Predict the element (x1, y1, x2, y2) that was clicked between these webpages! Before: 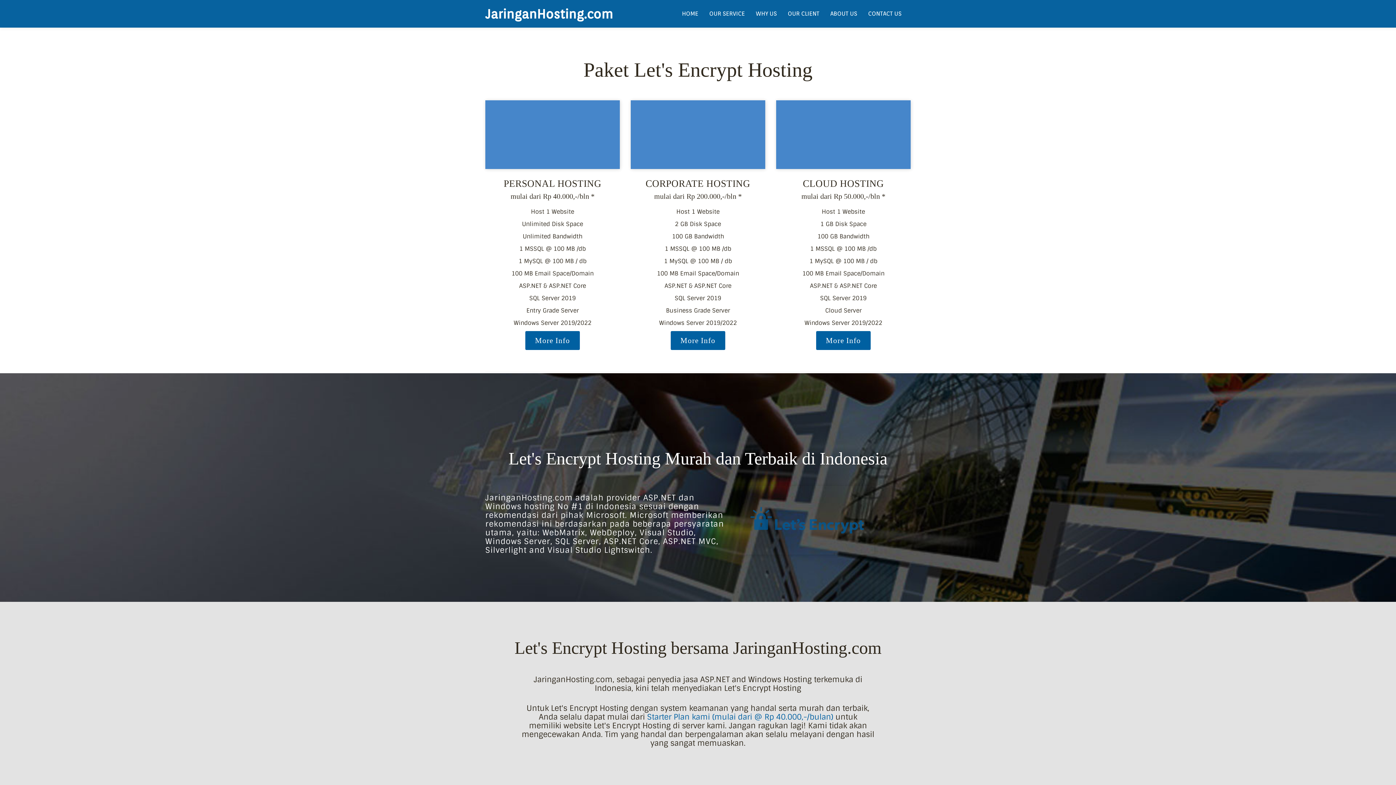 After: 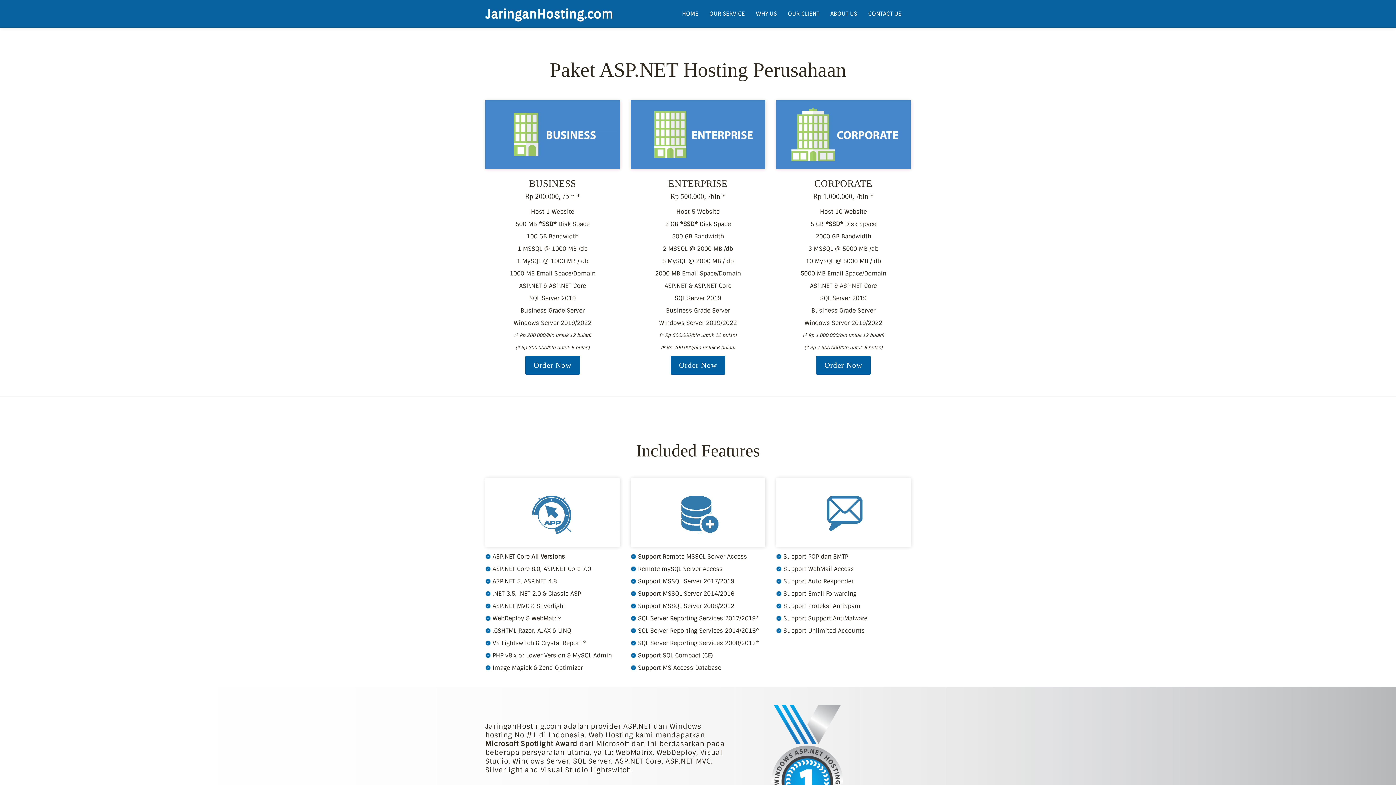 Action: bbox: (670, 336, 725, 344)